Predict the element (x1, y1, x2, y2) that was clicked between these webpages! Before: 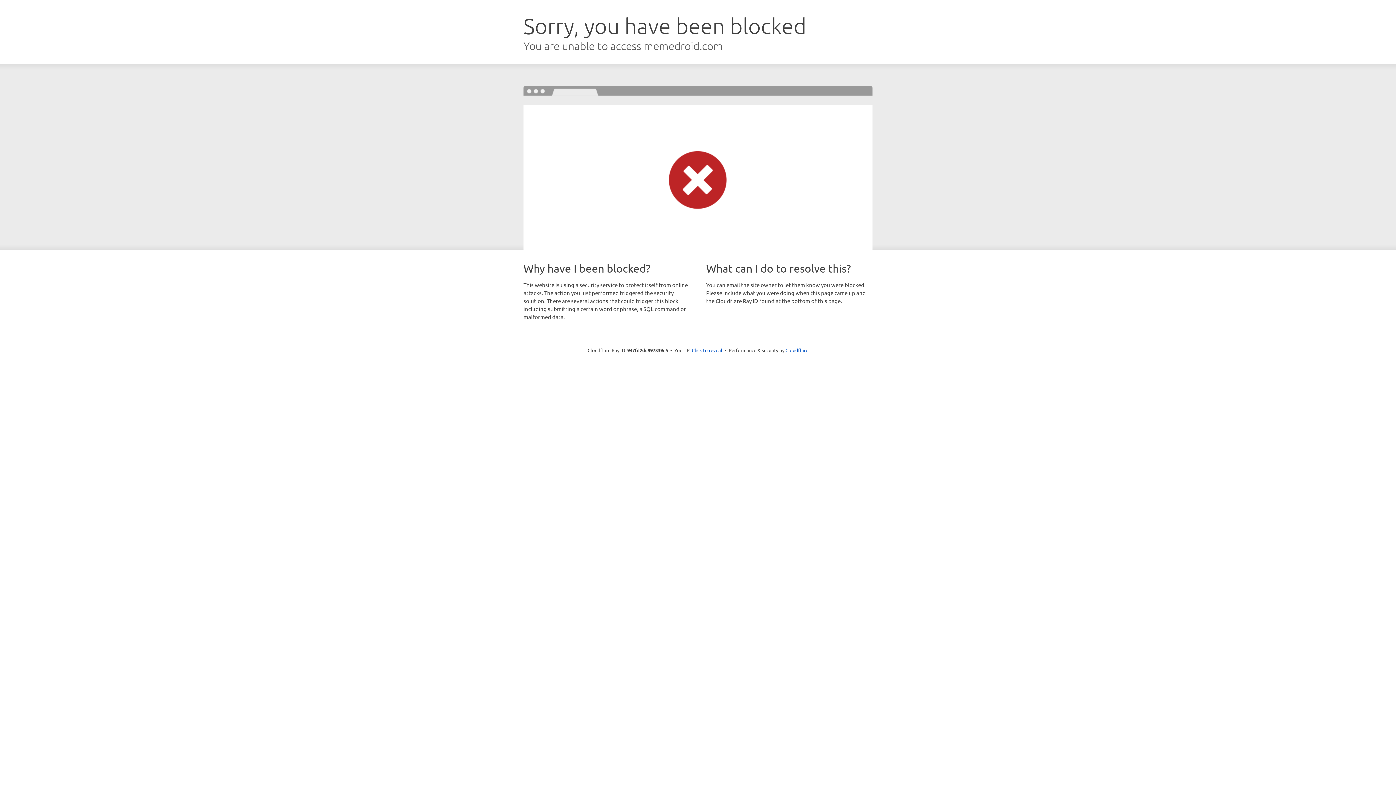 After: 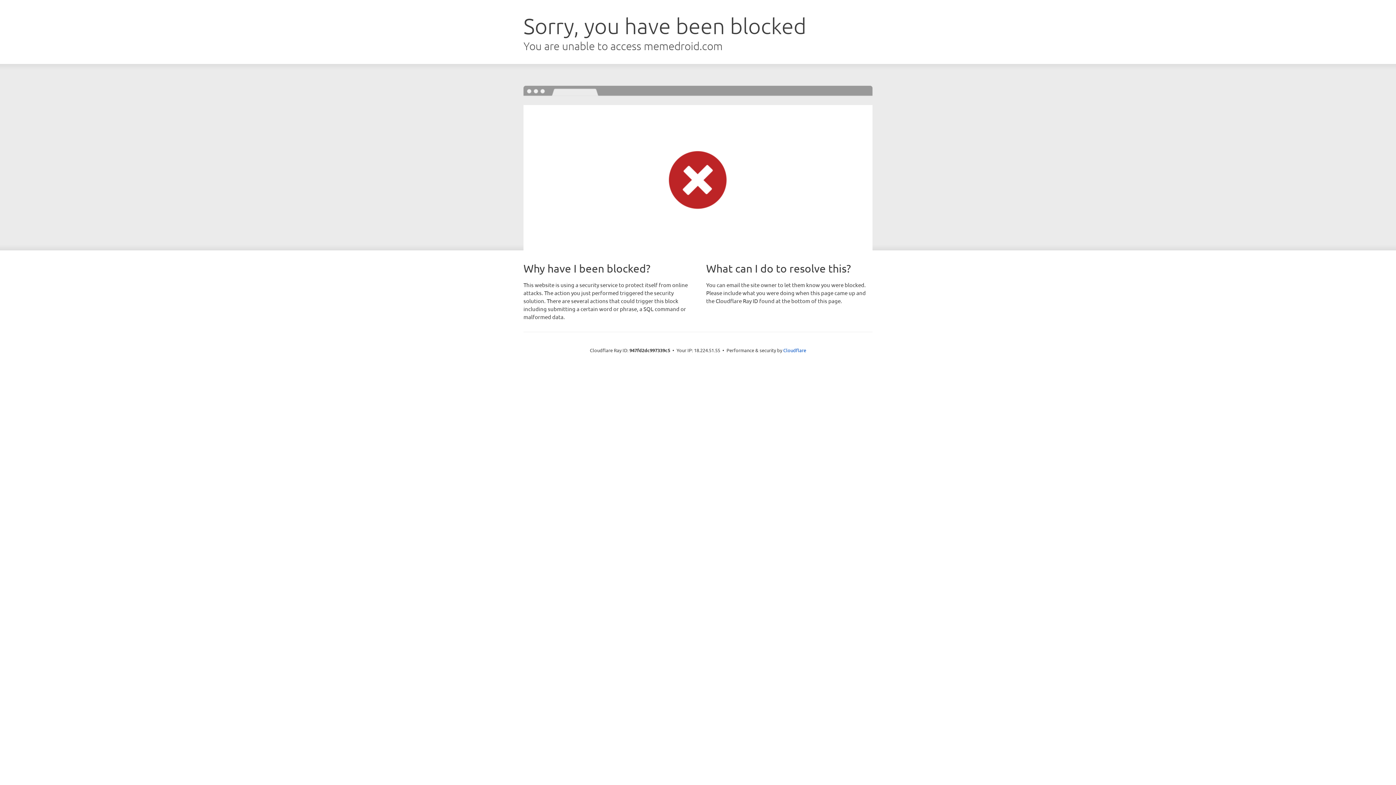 Action: label: Click to reveal bbox: (692, 346, 722, 353)